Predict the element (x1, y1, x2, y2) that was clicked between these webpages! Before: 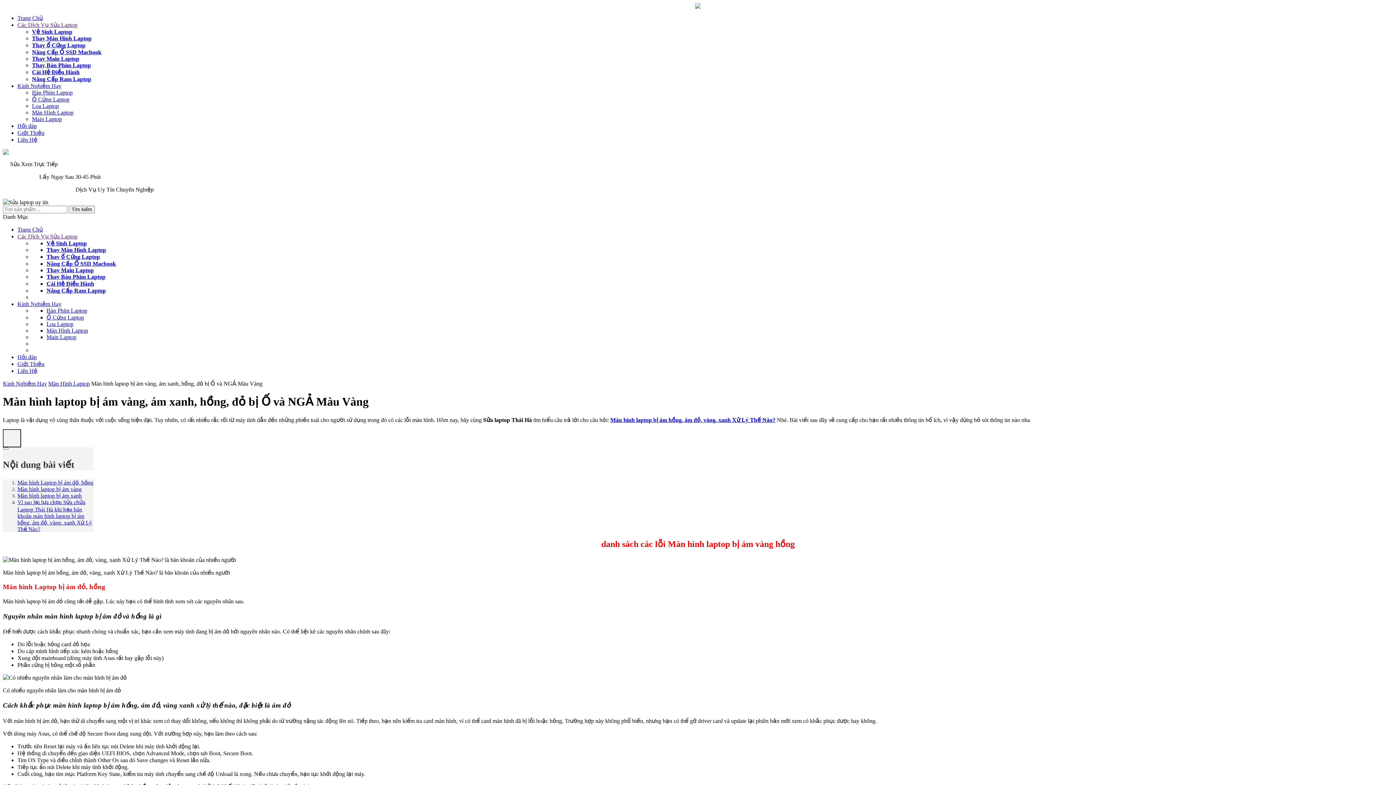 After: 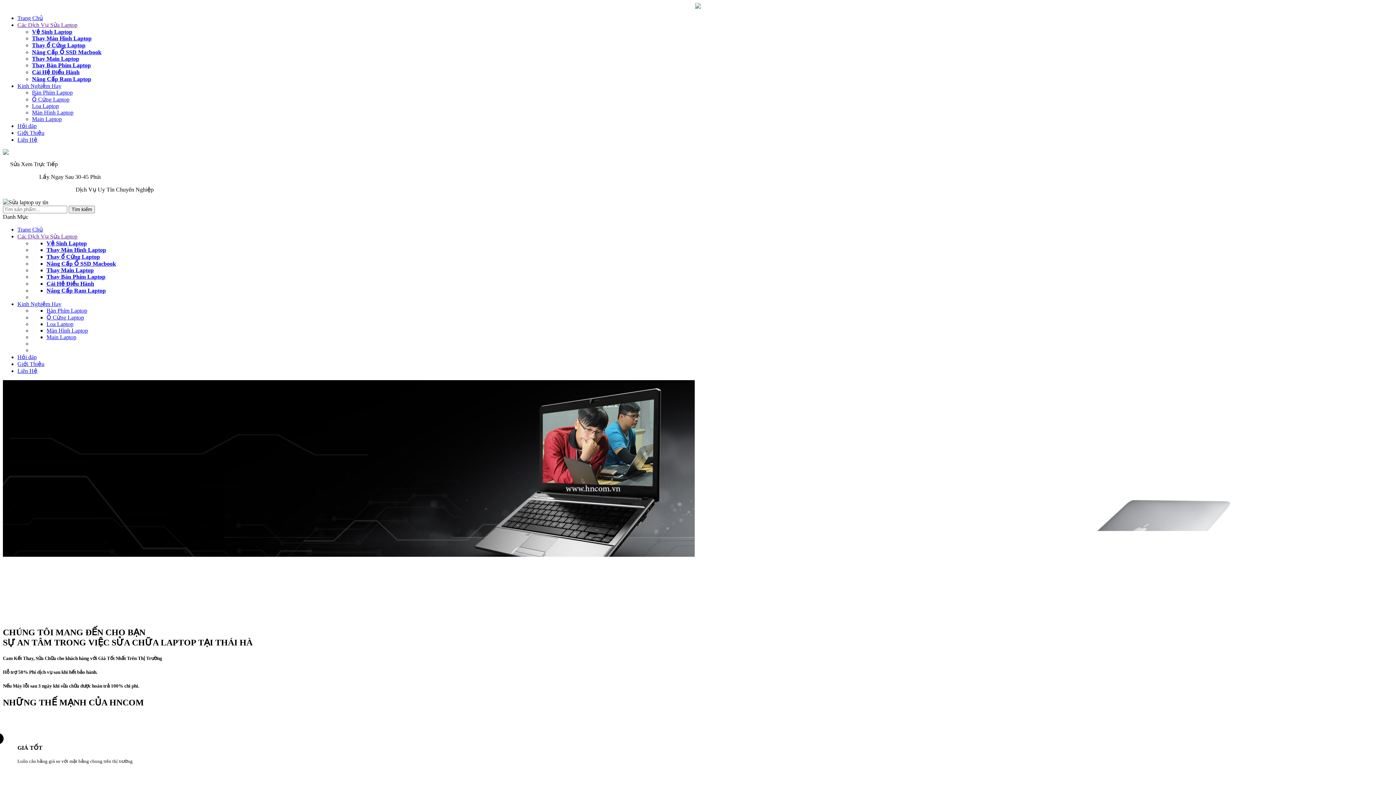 Action: label: Giới Thiệu bbox: (17, 361, 44, 367)